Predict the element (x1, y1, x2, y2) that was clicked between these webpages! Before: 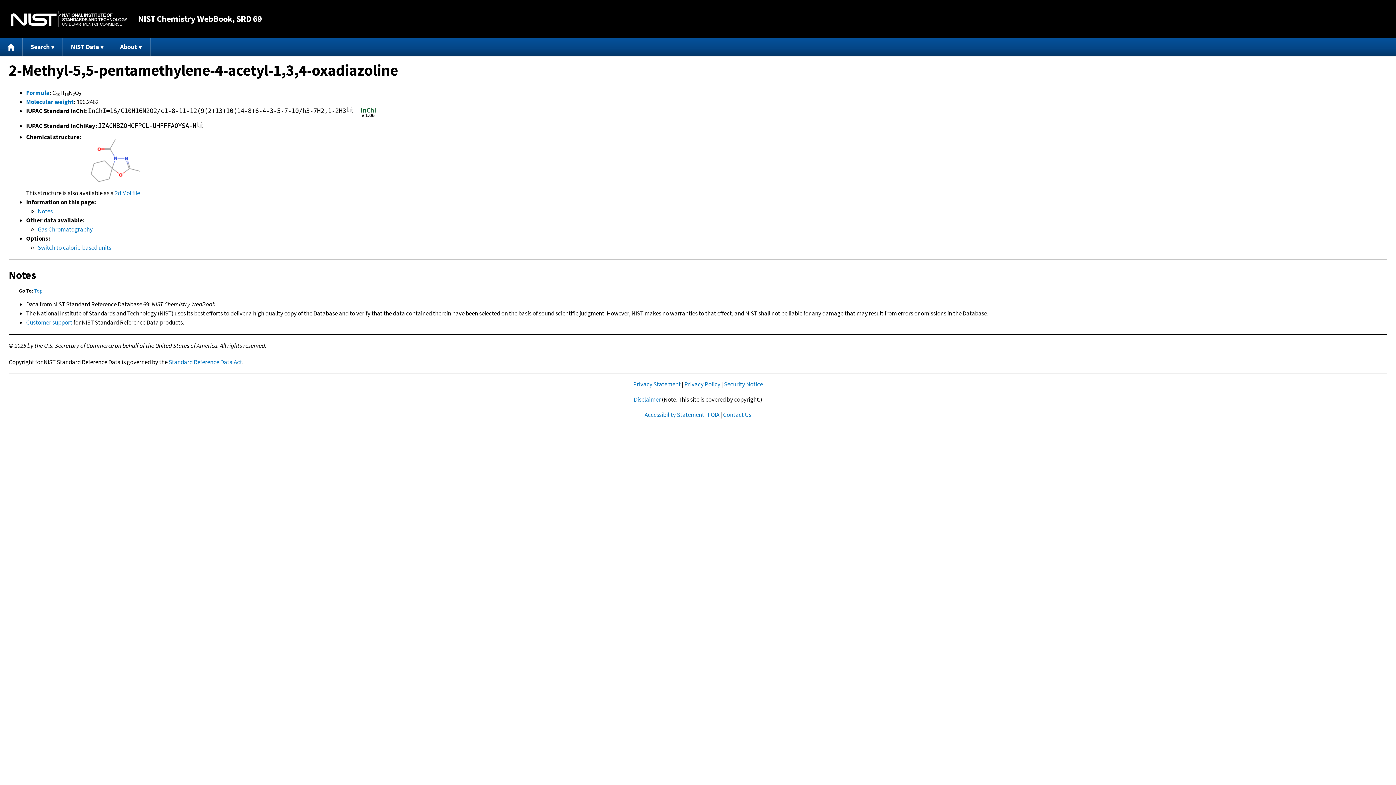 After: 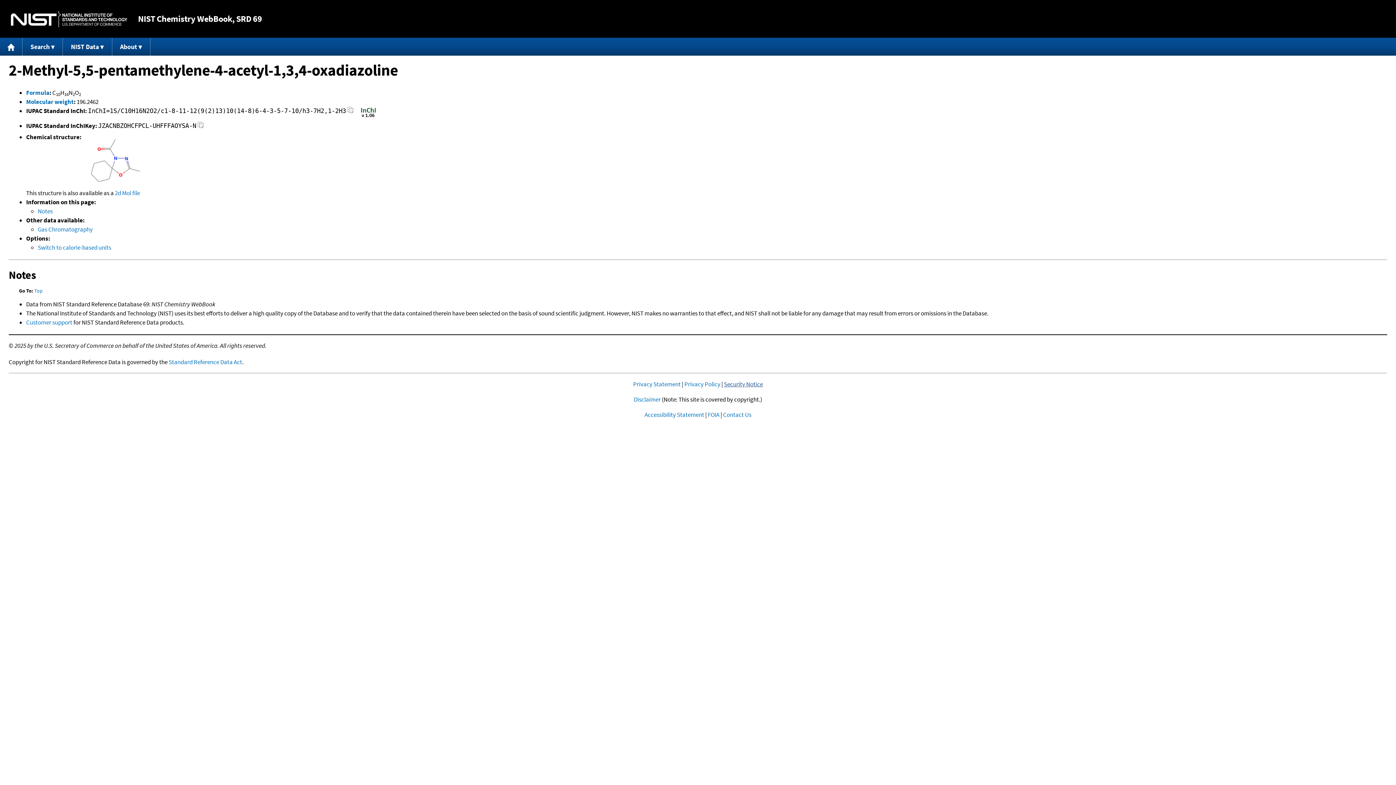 Action: bbox: (724, 380, 763, 388) label: Security Notice